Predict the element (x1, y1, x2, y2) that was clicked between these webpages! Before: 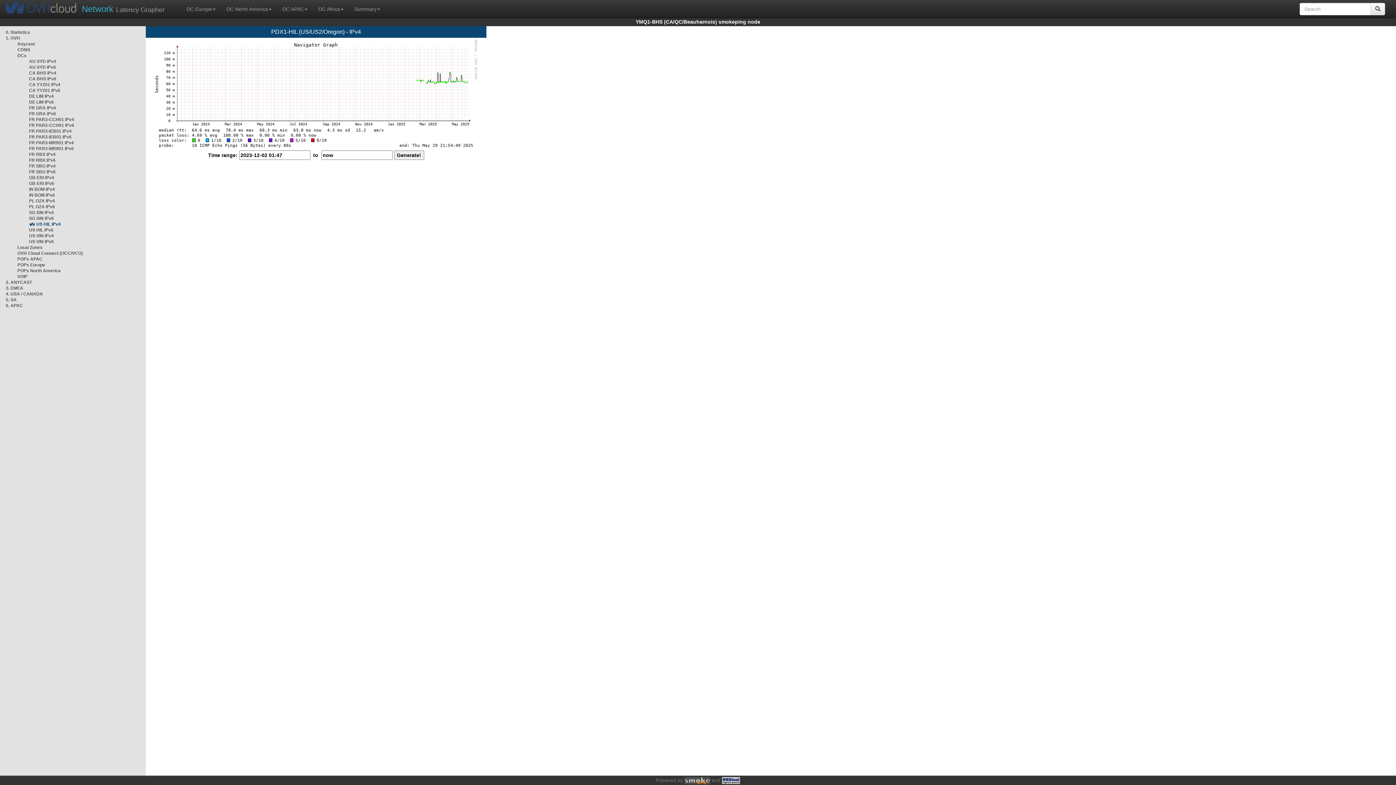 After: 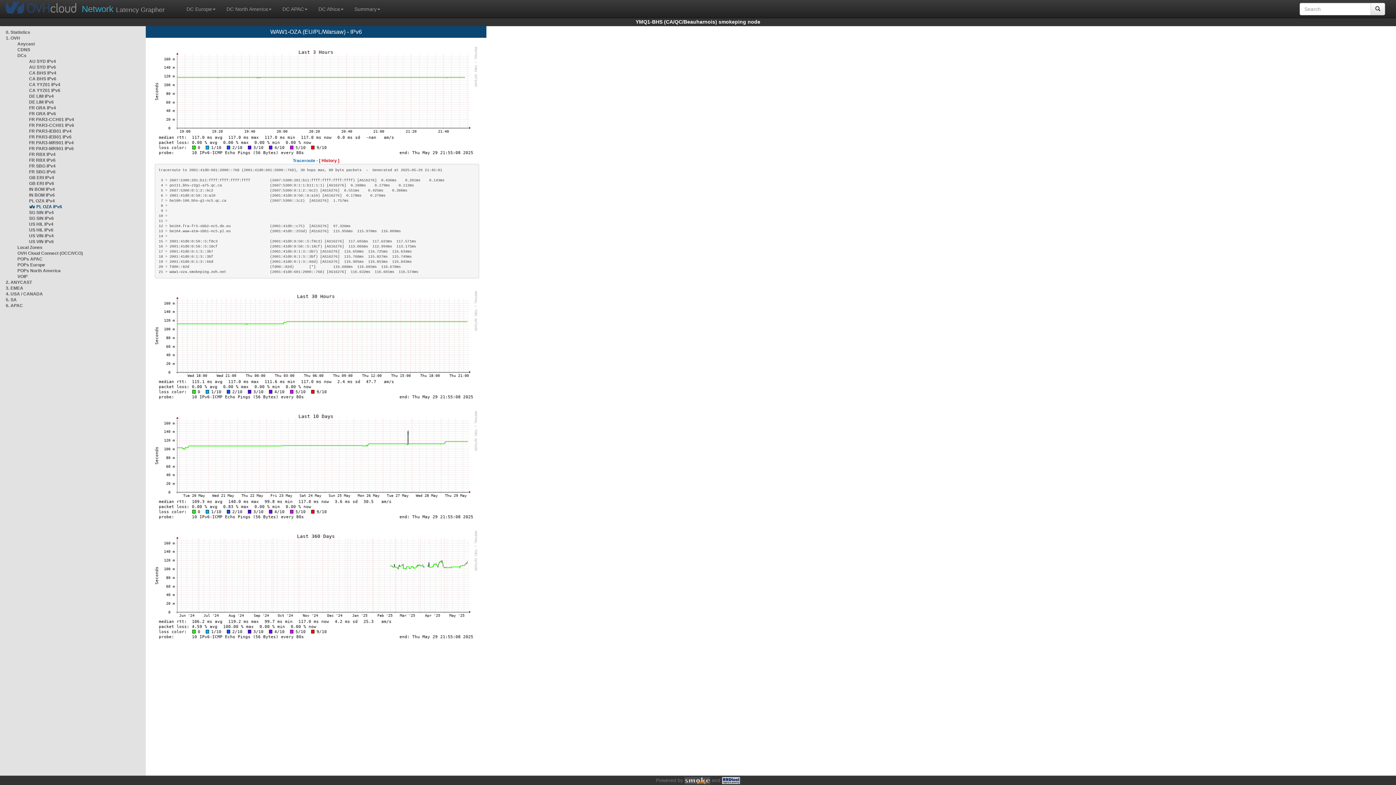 Action: label: PL OZA IPv6 bbox: (29, 204, 54, 209)